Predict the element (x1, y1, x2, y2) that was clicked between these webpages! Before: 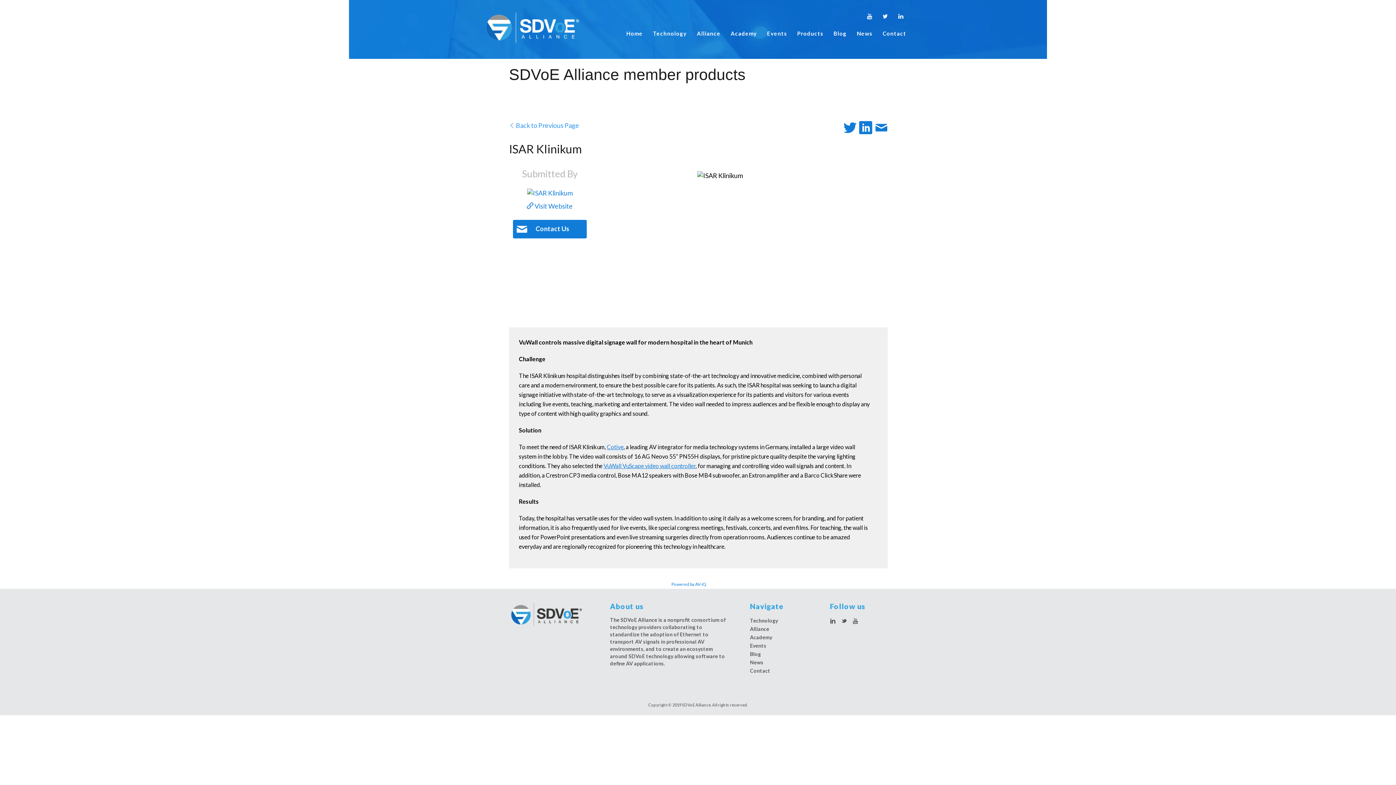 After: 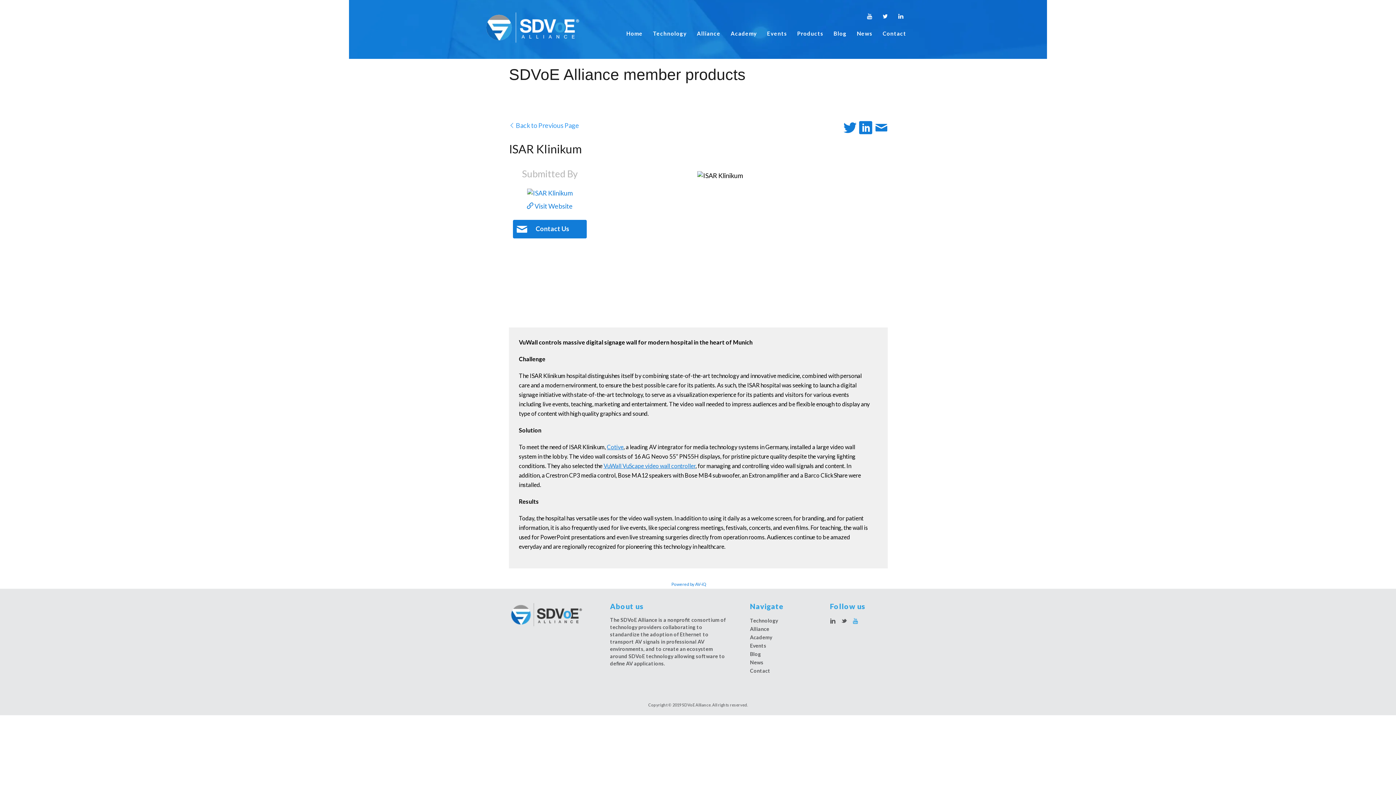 Action: bbox: (852, 618, 858, 624)